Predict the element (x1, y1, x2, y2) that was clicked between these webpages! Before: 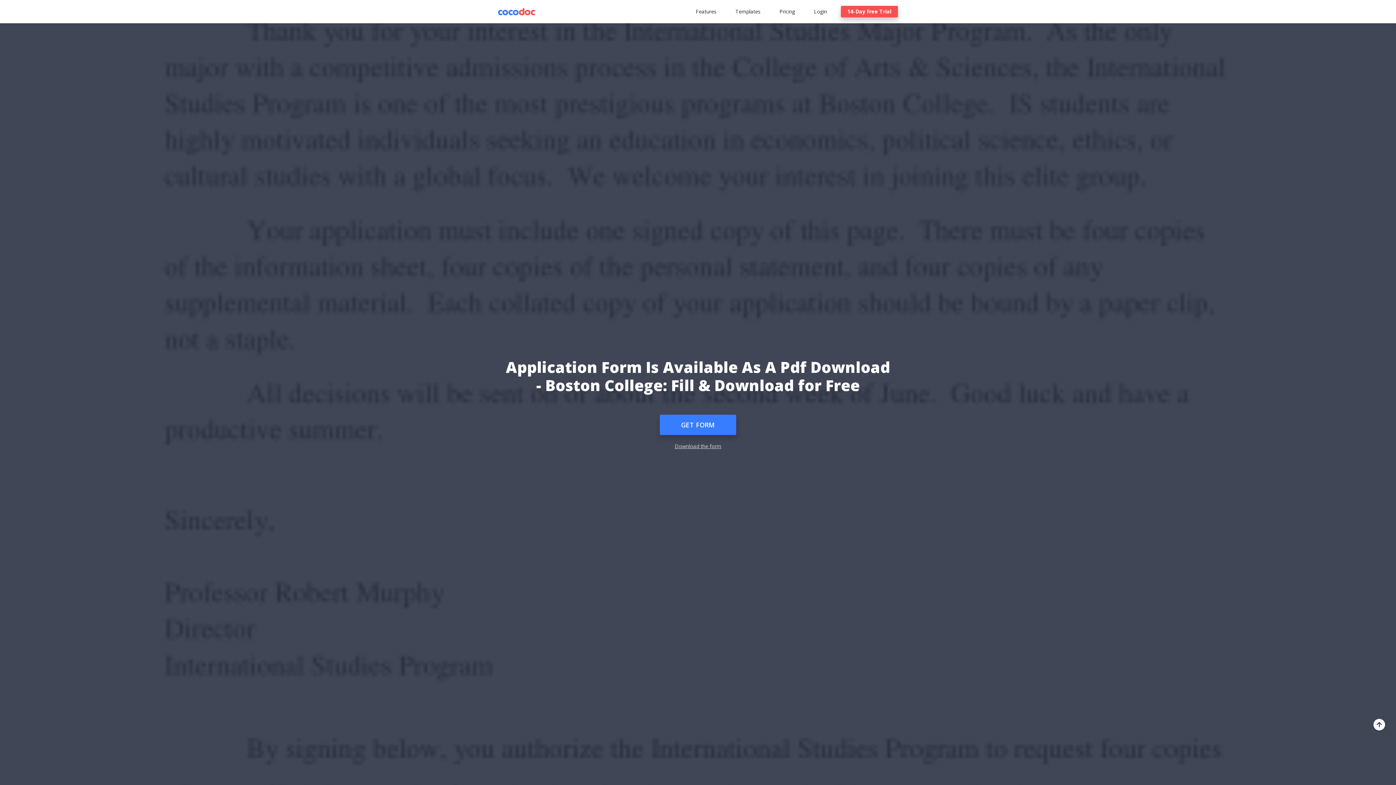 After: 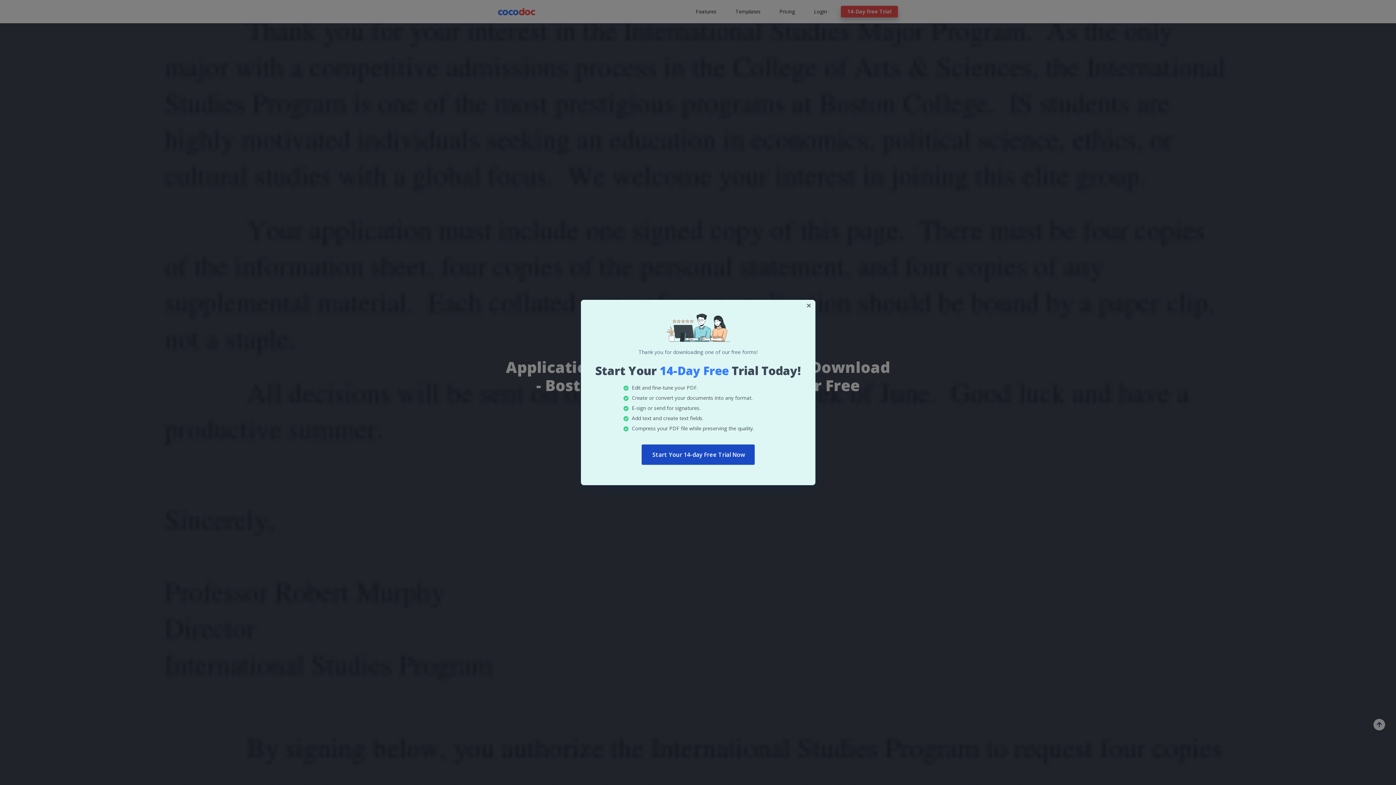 Action: label: Download the form bbox: (674, 442, 721, 449)